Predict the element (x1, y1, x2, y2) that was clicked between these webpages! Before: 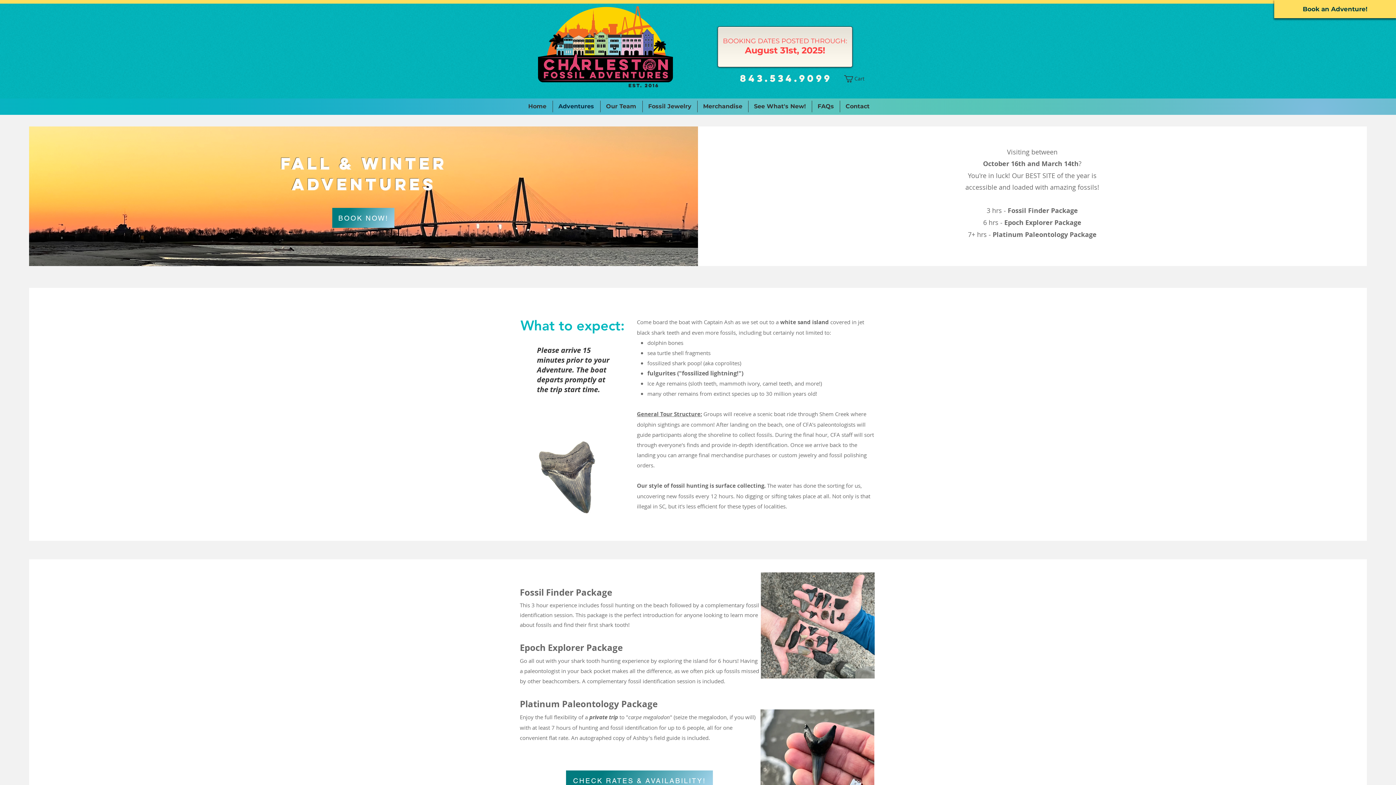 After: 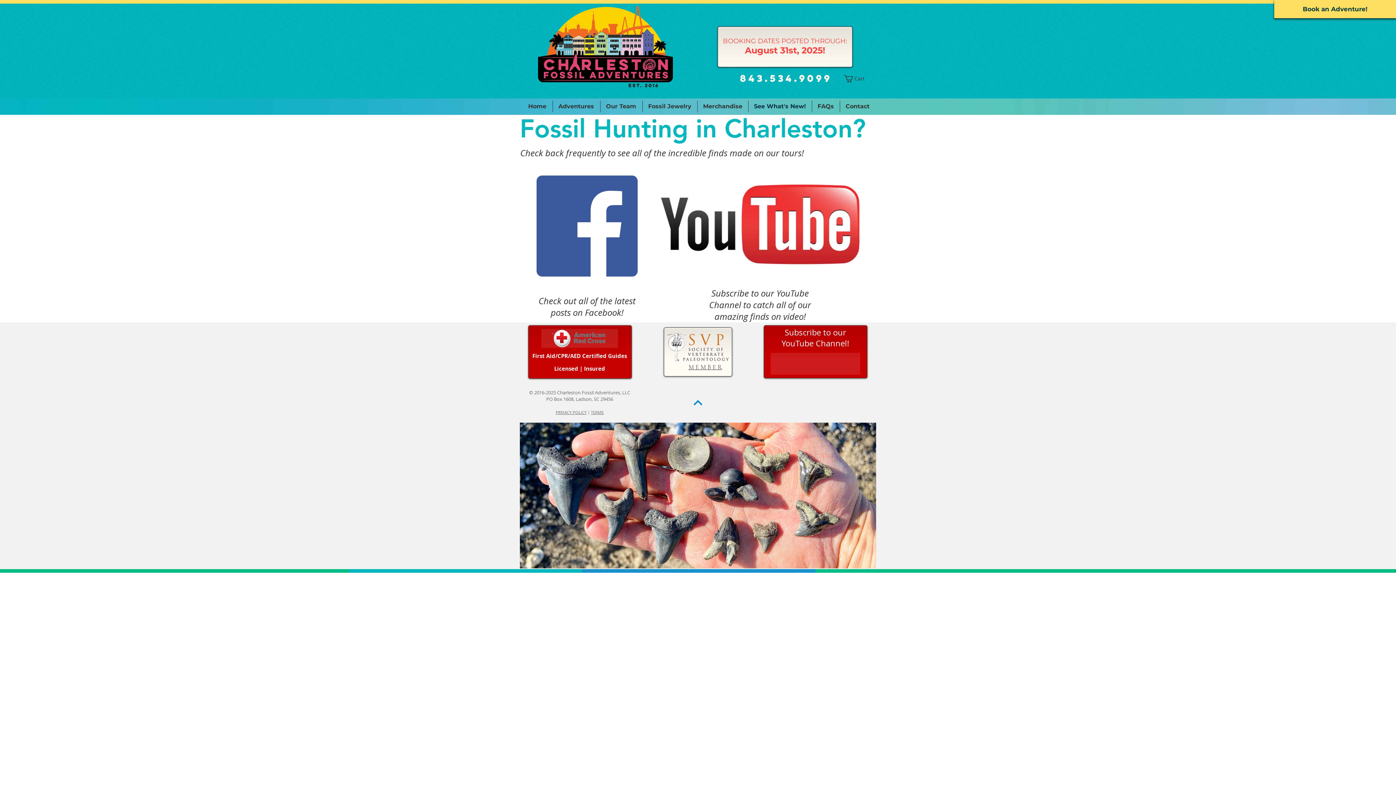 Action: label: See What's New! bbox: (748, 100, 812, 112)